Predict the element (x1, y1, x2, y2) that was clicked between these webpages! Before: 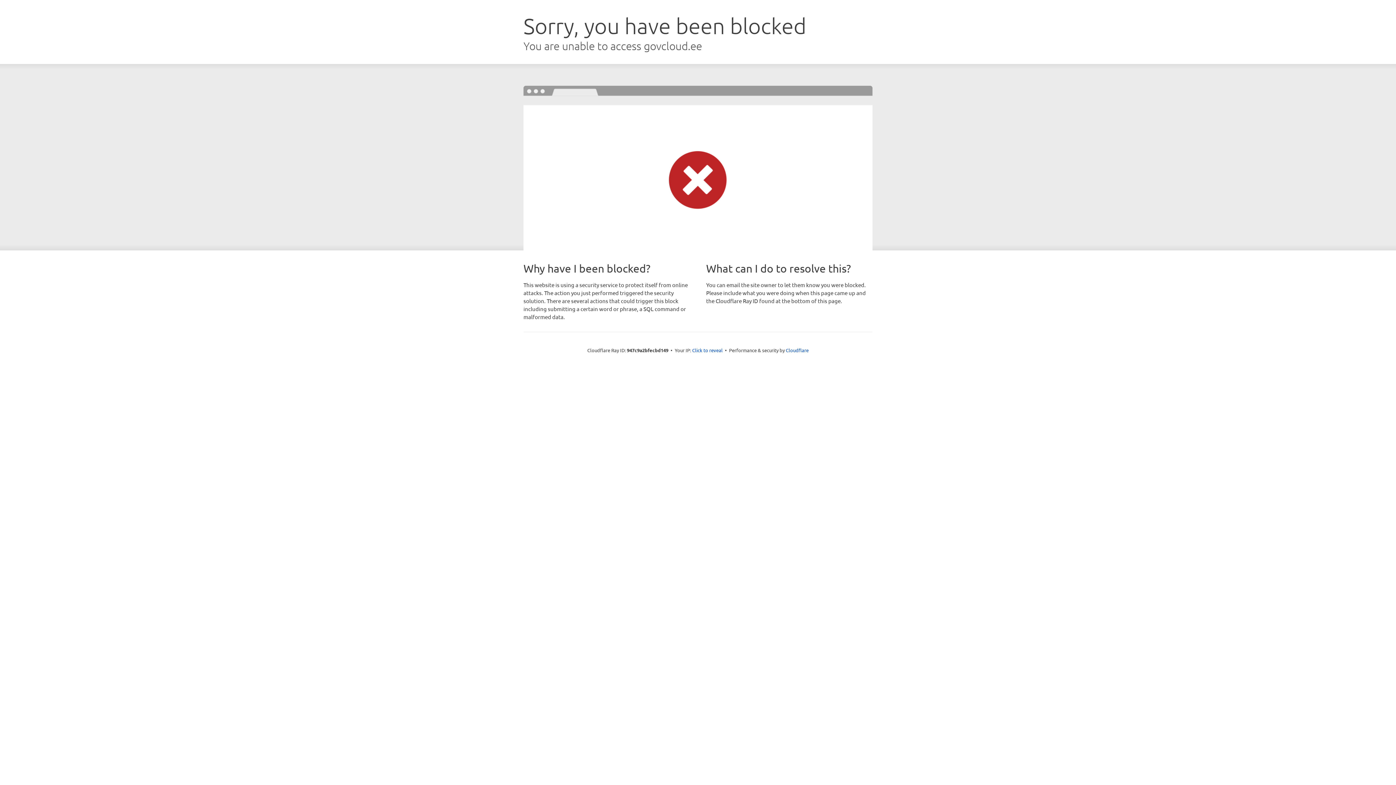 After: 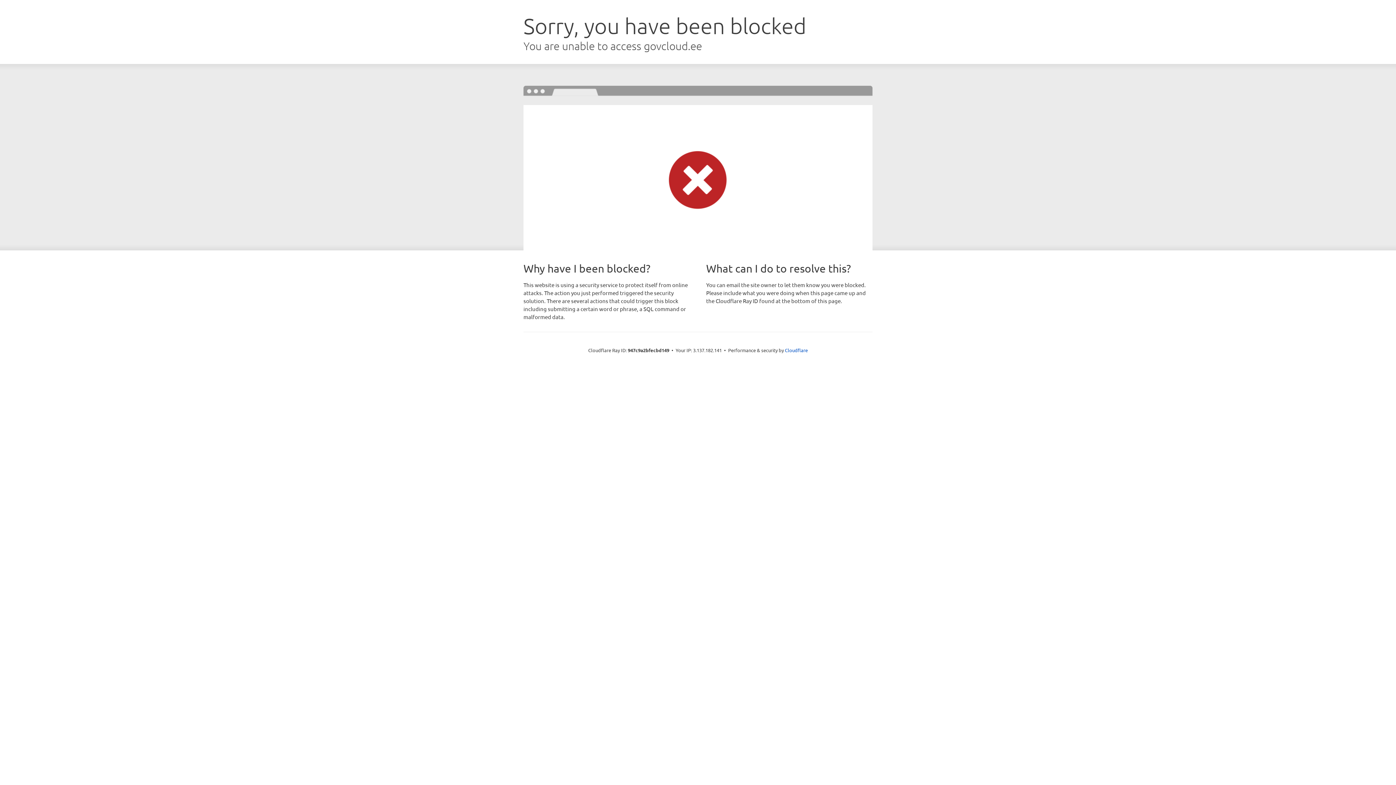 Action: bbox: (692, 346, 722, 353) label: Click to reveal